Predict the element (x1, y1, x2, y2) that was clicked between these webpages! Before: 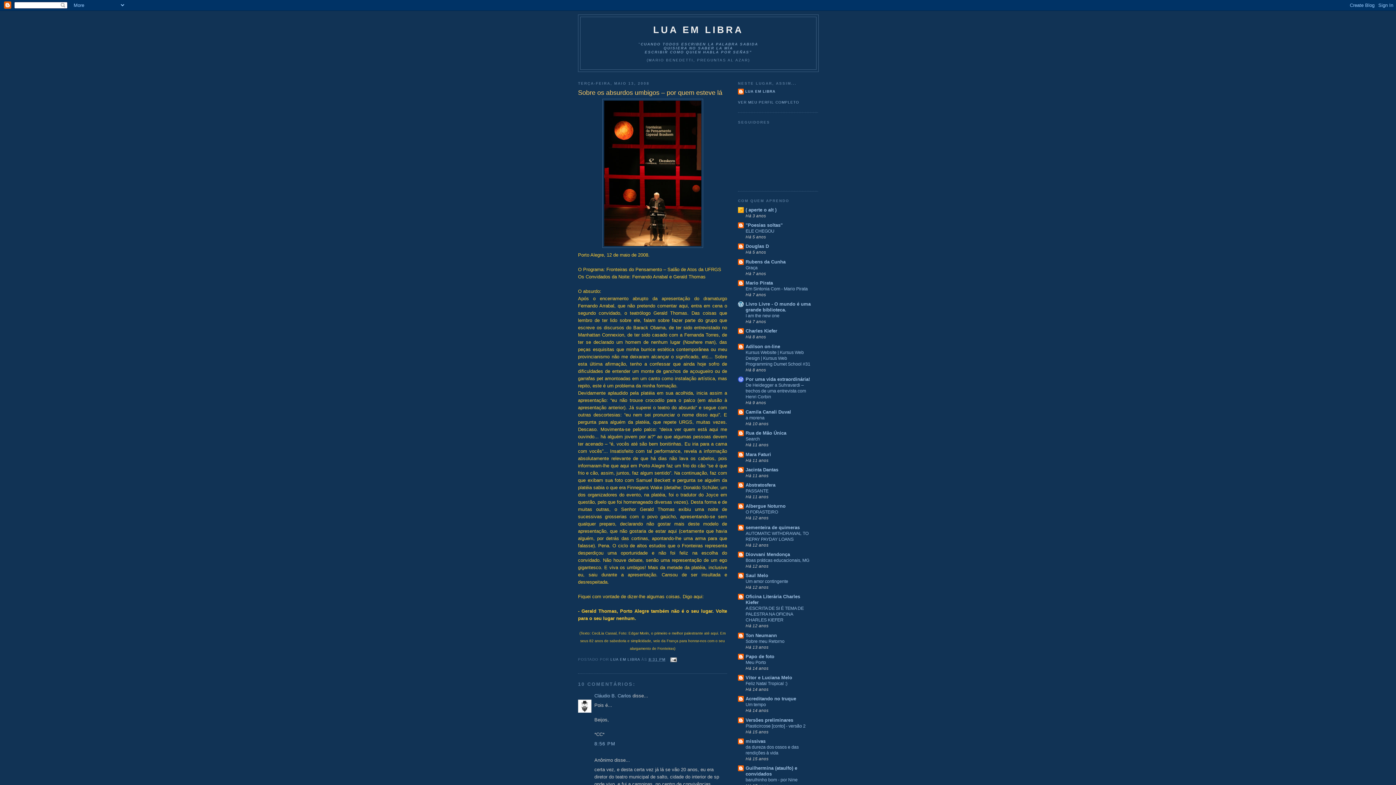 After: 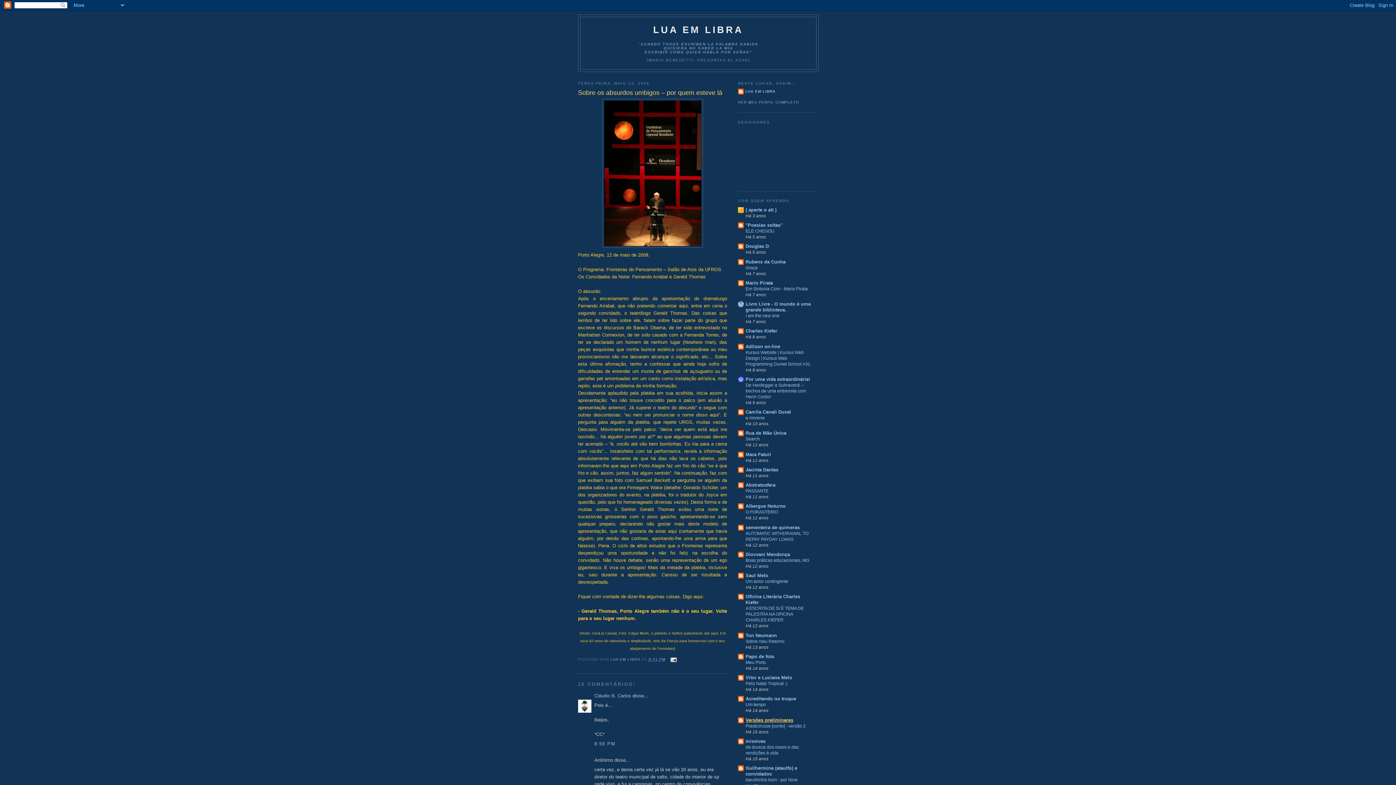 Action: bbox: (745, 717, 793, 723) label: Versões preliminares